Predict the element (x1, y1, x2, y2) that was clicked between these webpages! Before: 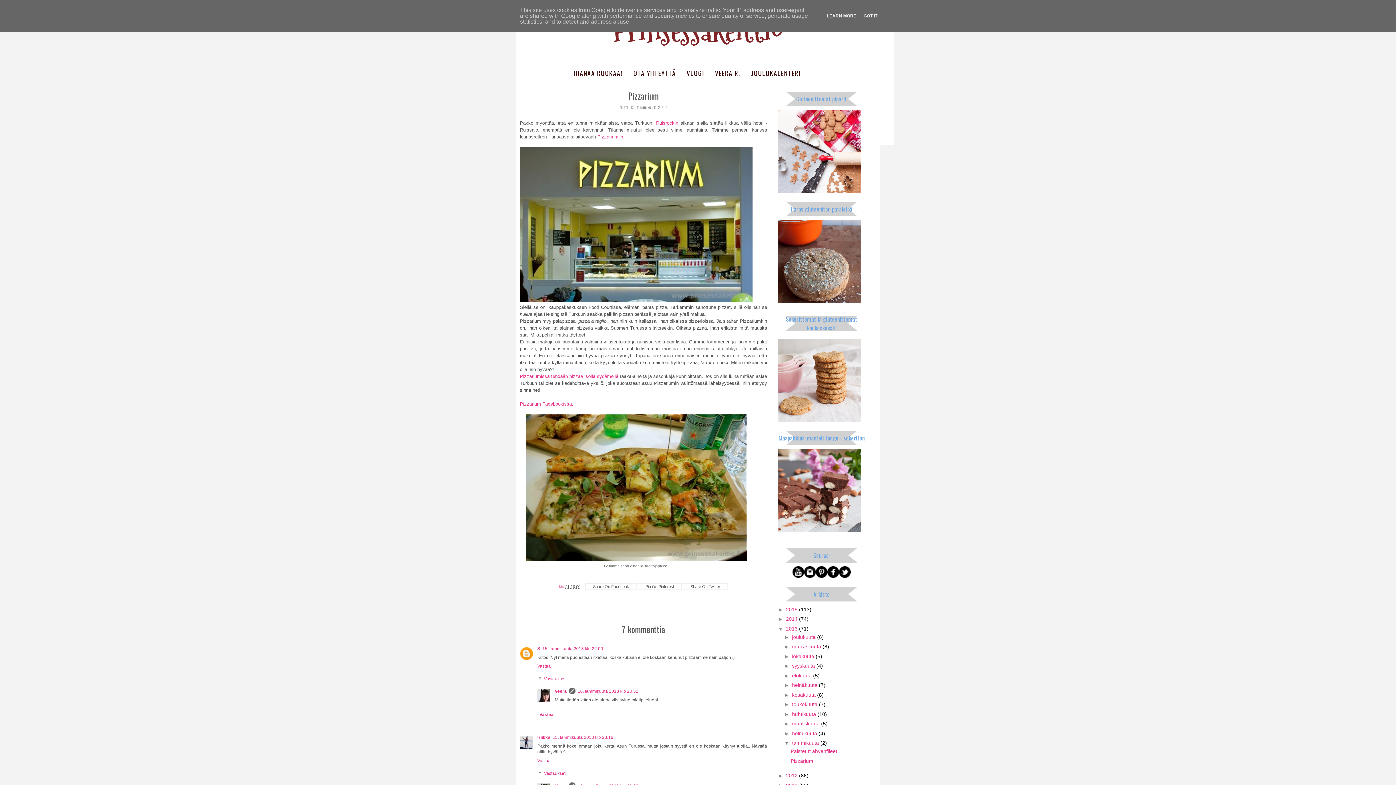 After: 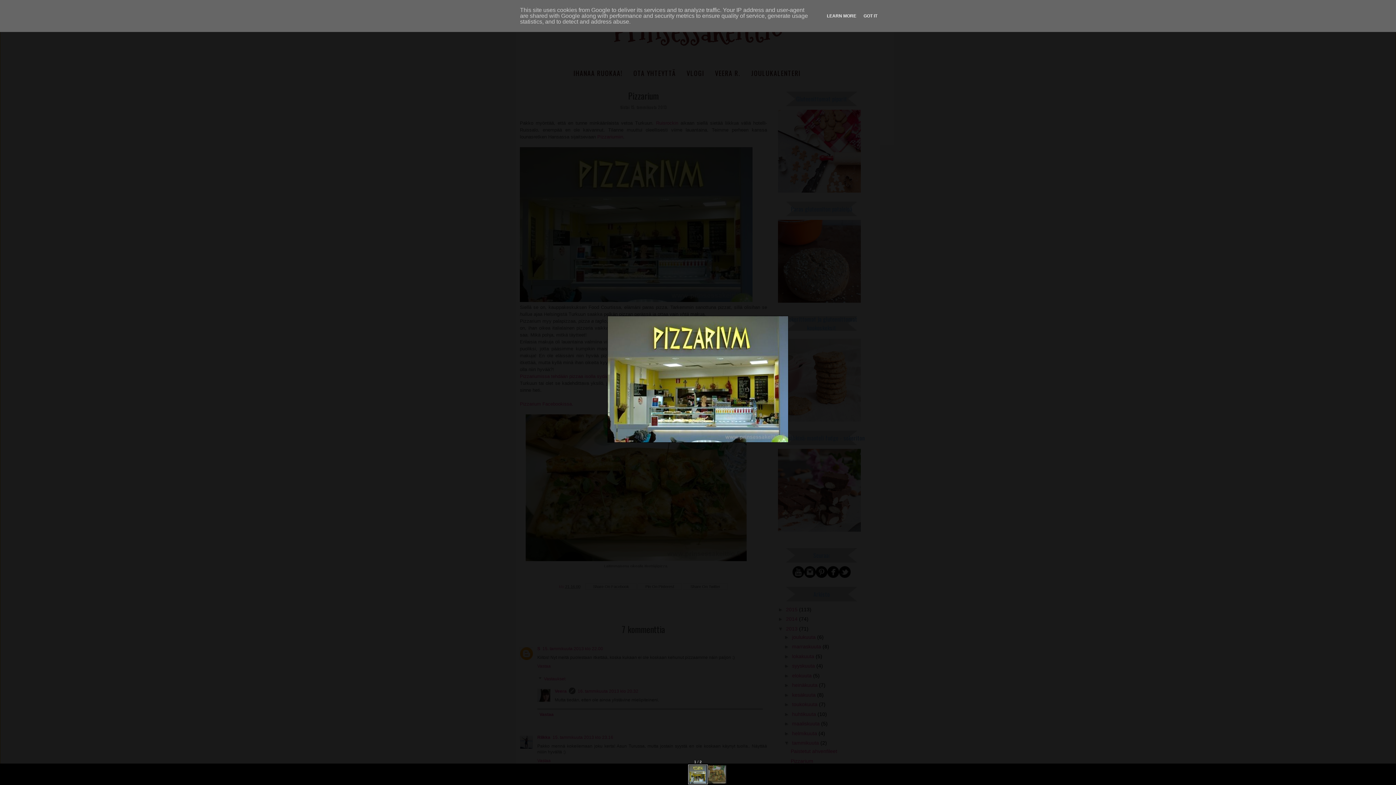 Action: bbox: (520, 297, 752, 303)